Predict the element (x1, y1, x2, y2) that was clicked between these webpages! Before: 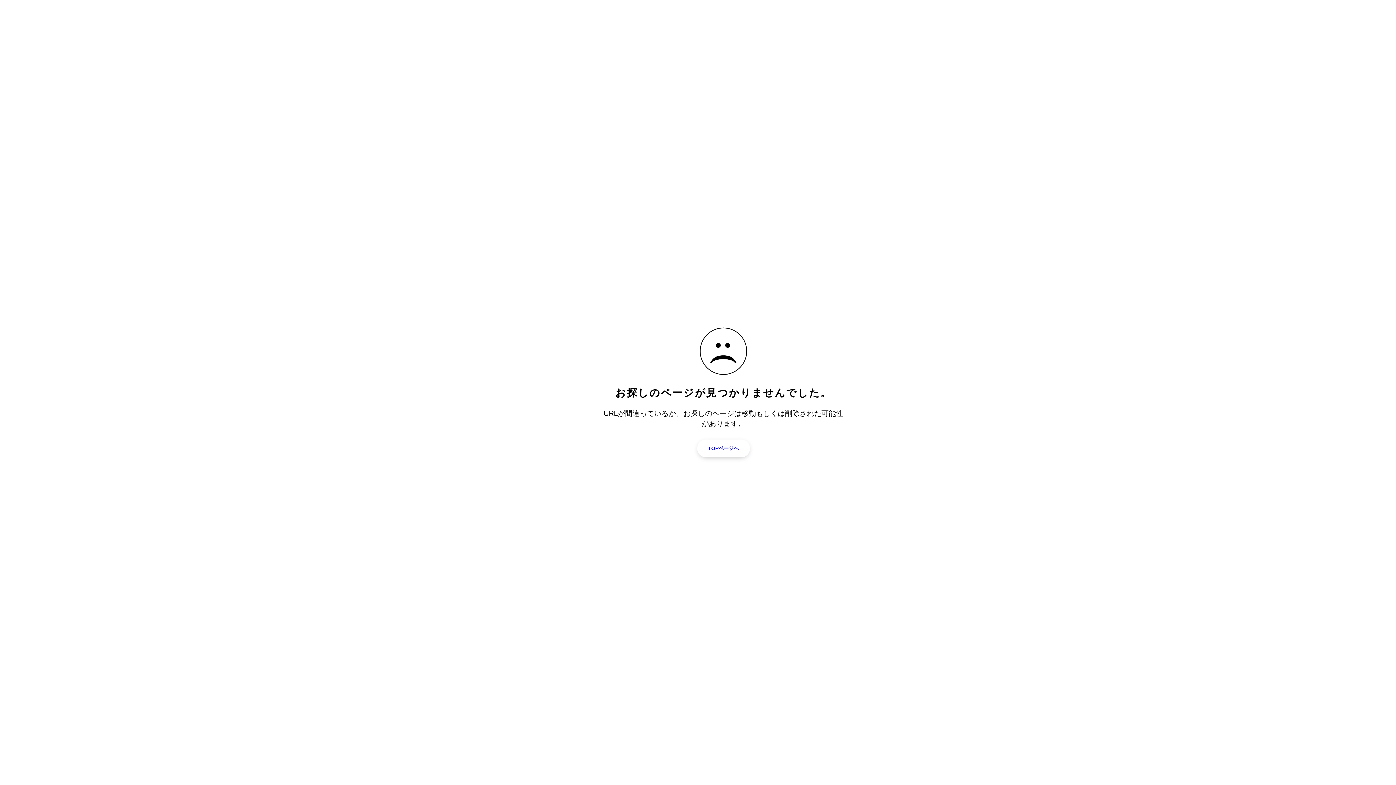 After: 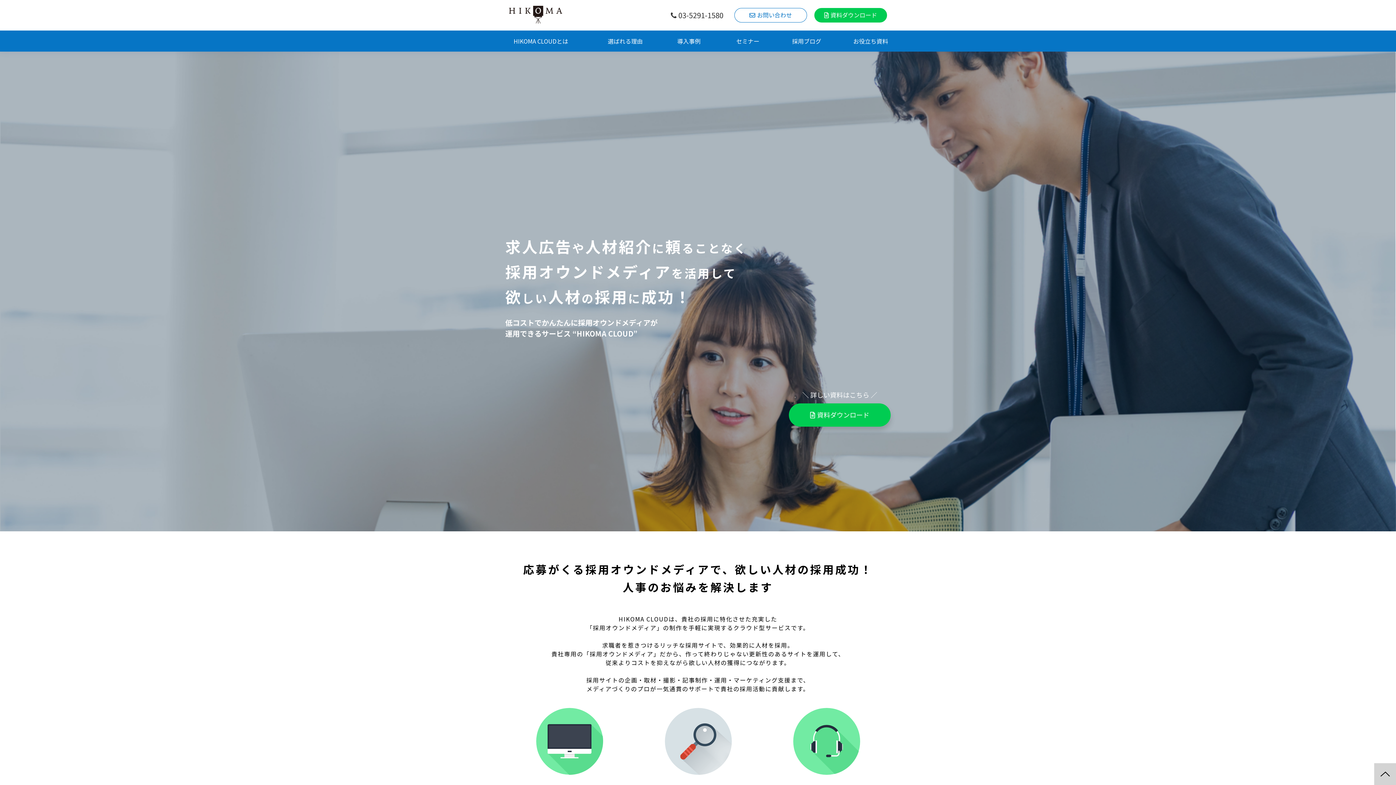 Action: bbox: (697, 439, 750, 457) label: TOPページへ